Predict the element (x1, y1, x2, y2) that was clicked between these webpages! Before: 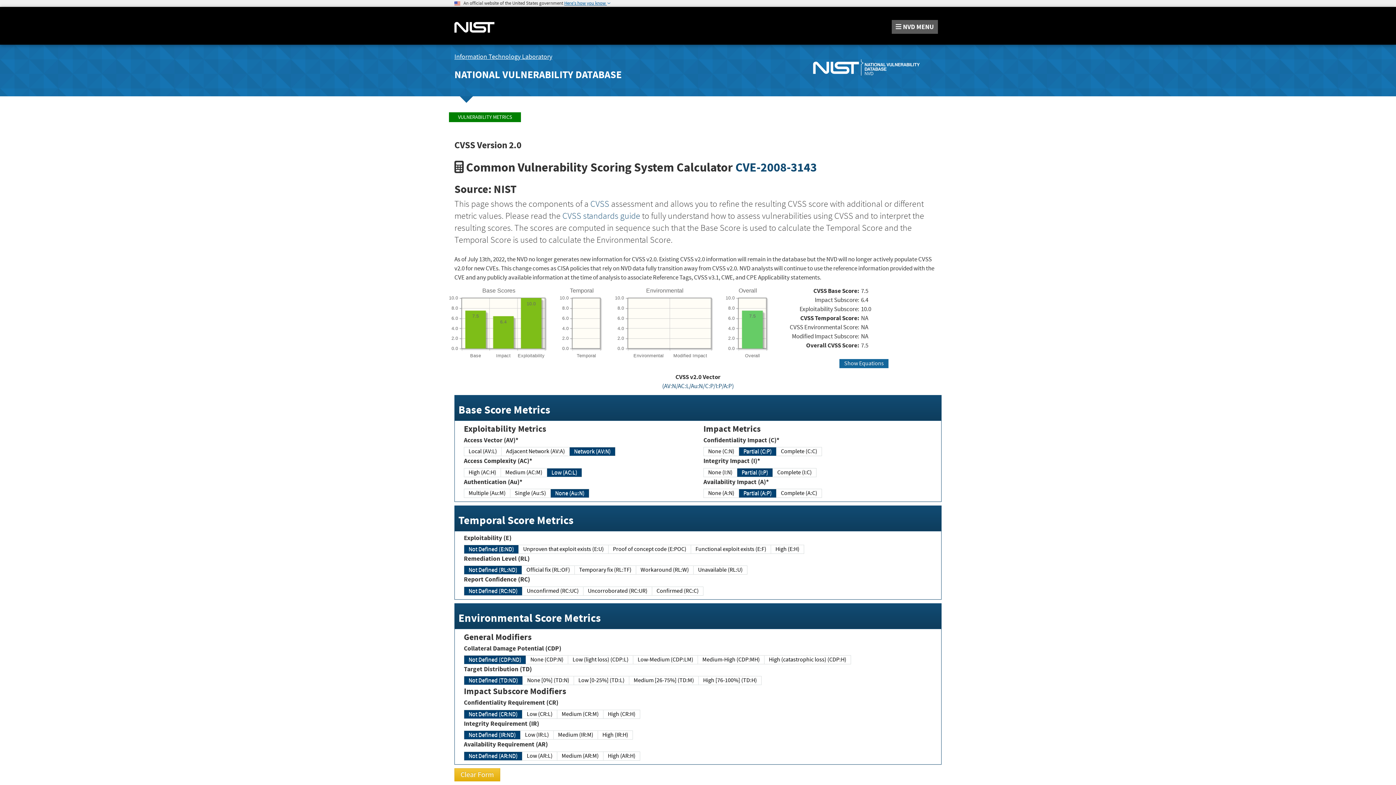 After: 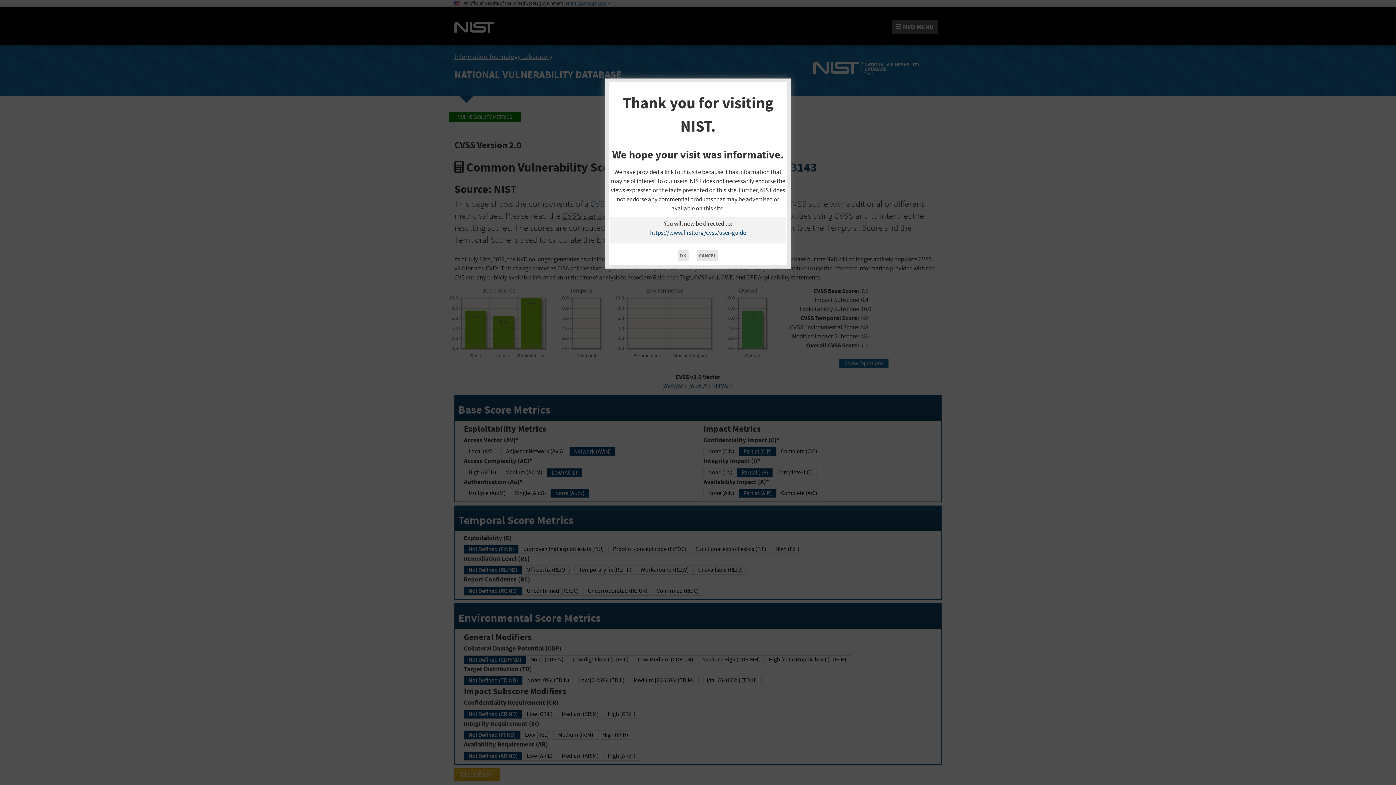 Action: label: CVSS standards guide bbox: (562, 210, 640, 221)